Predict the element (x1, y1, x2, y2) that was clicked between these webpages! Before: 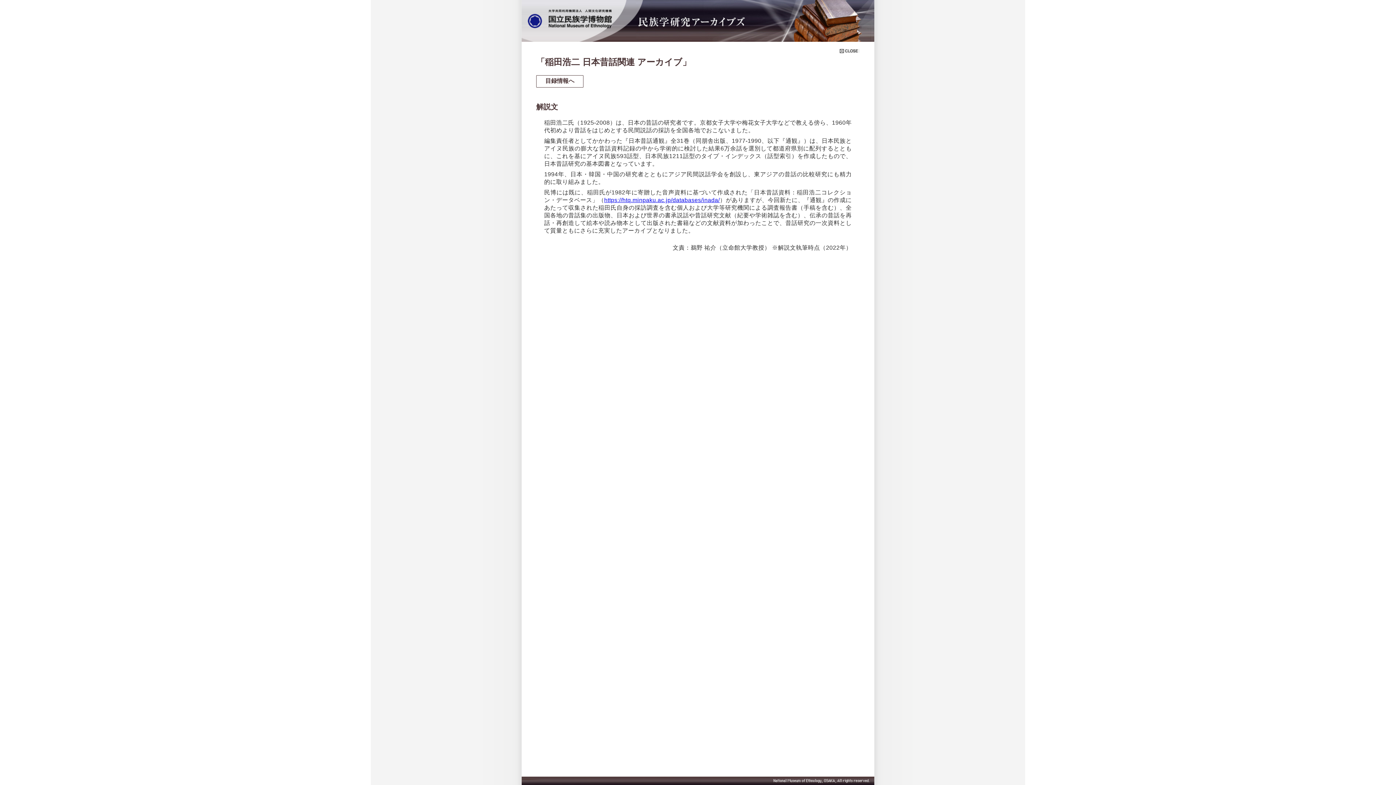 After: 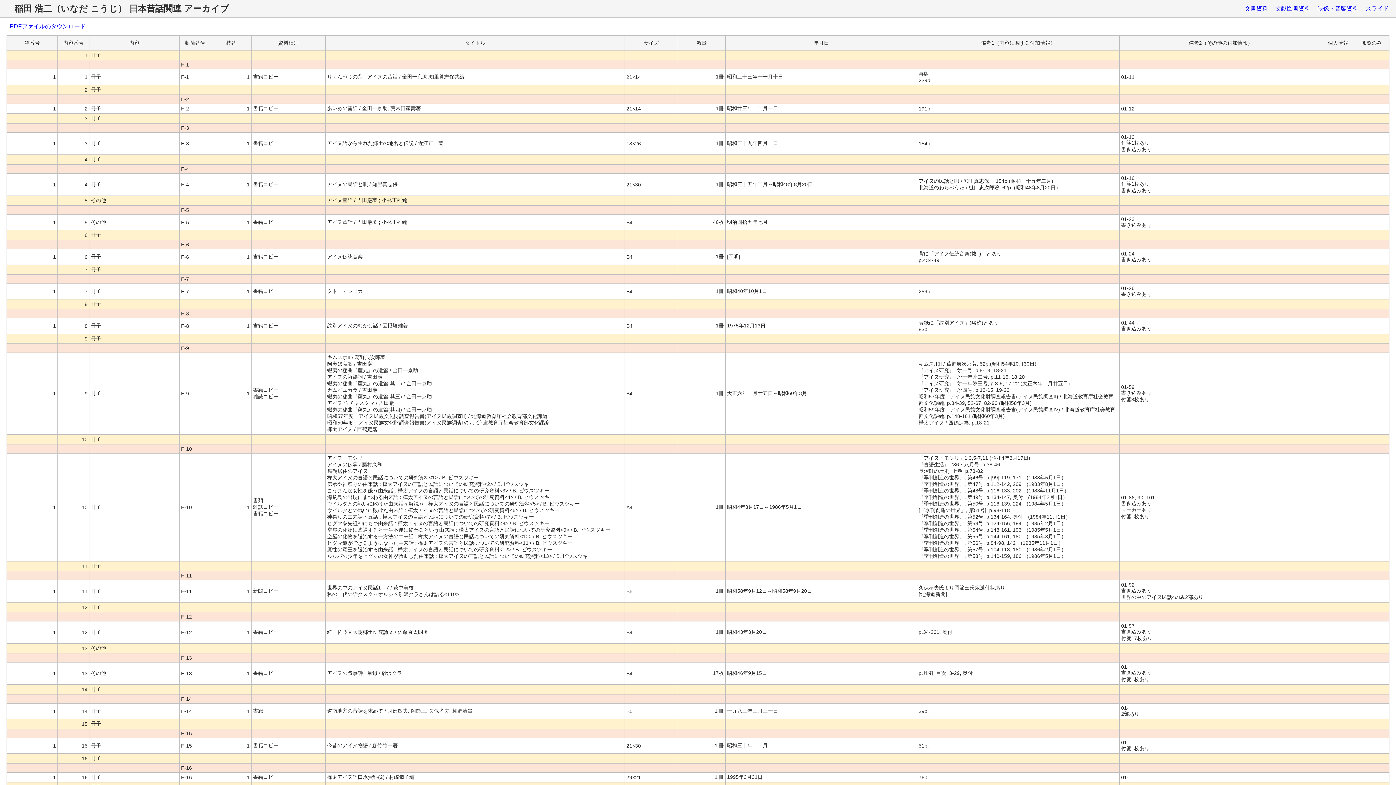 Action: bbox: (536, 75, 583, 87) label: 目録情報へ